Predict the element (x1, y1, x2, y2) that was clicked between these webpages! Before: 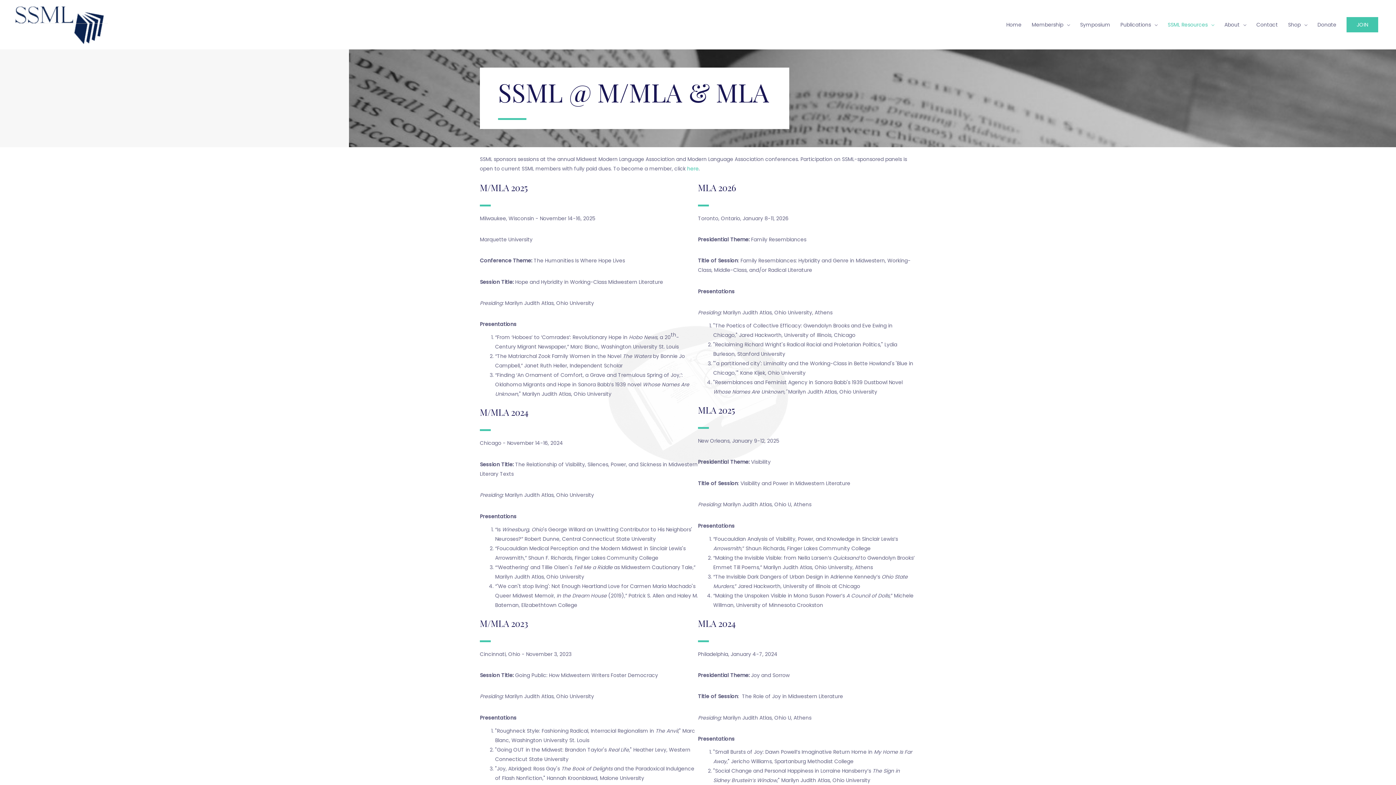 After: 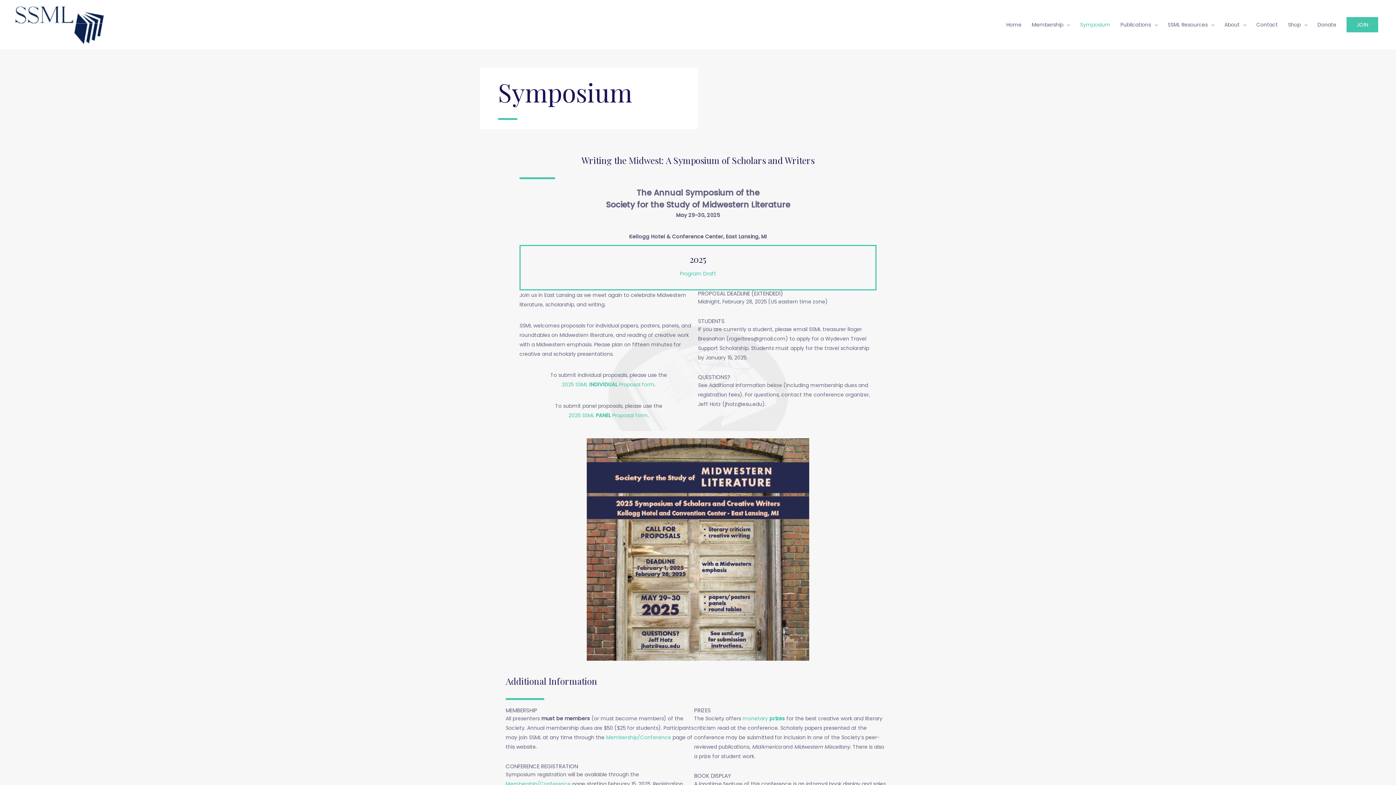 Action: label: Symposium bbox: (1075, 14, 1115, 34)